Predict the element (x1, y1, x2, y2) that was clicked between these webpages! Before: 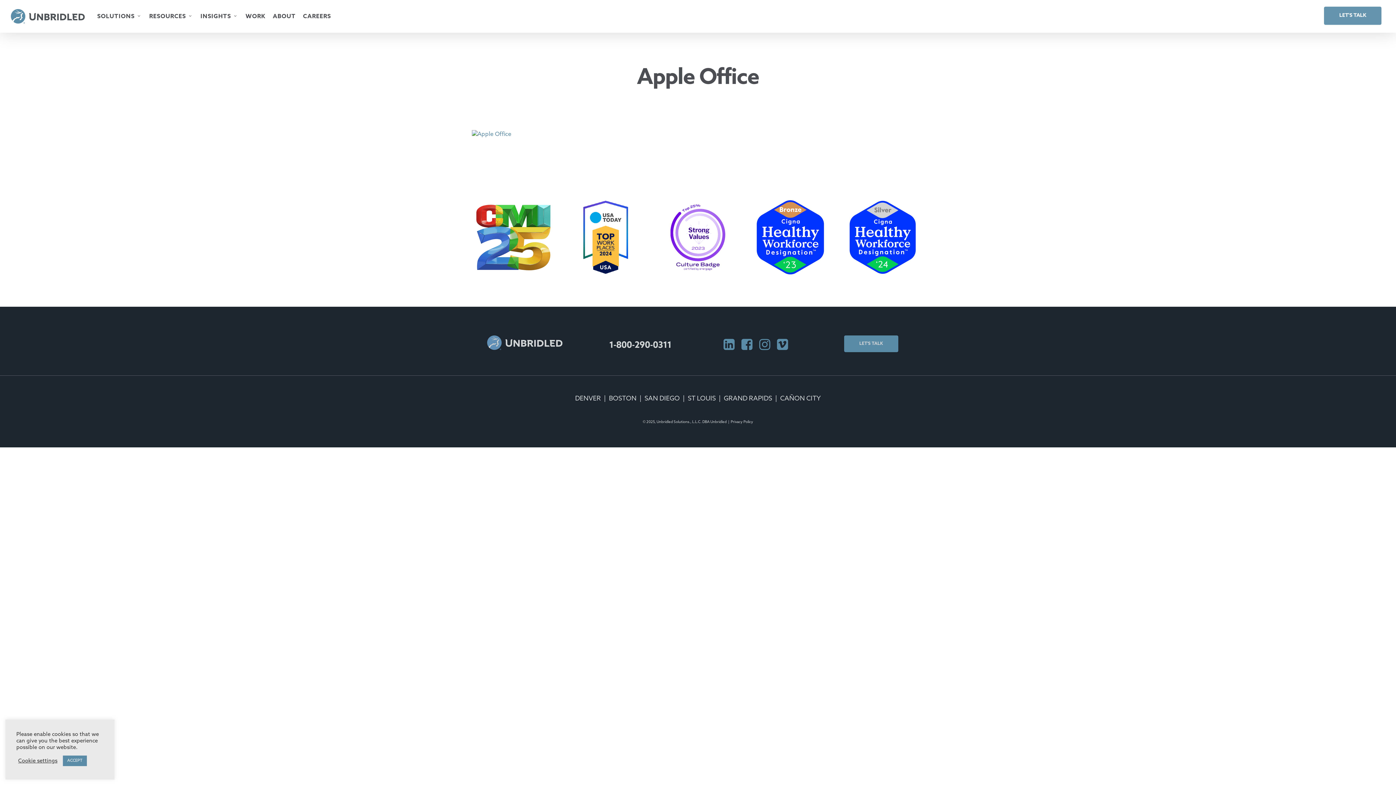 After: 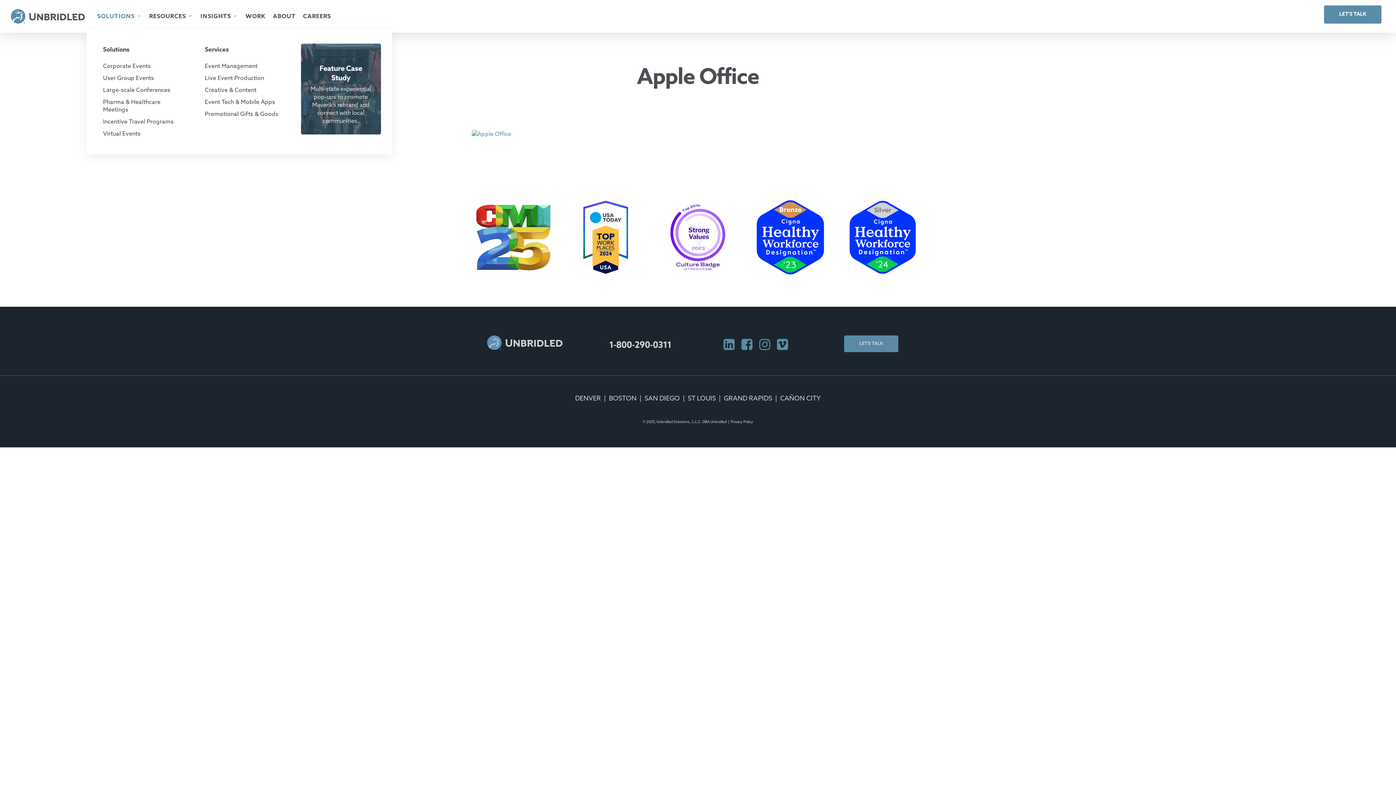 Action: bbox: (93, 12, 145, 20) label: SOLUTIONS